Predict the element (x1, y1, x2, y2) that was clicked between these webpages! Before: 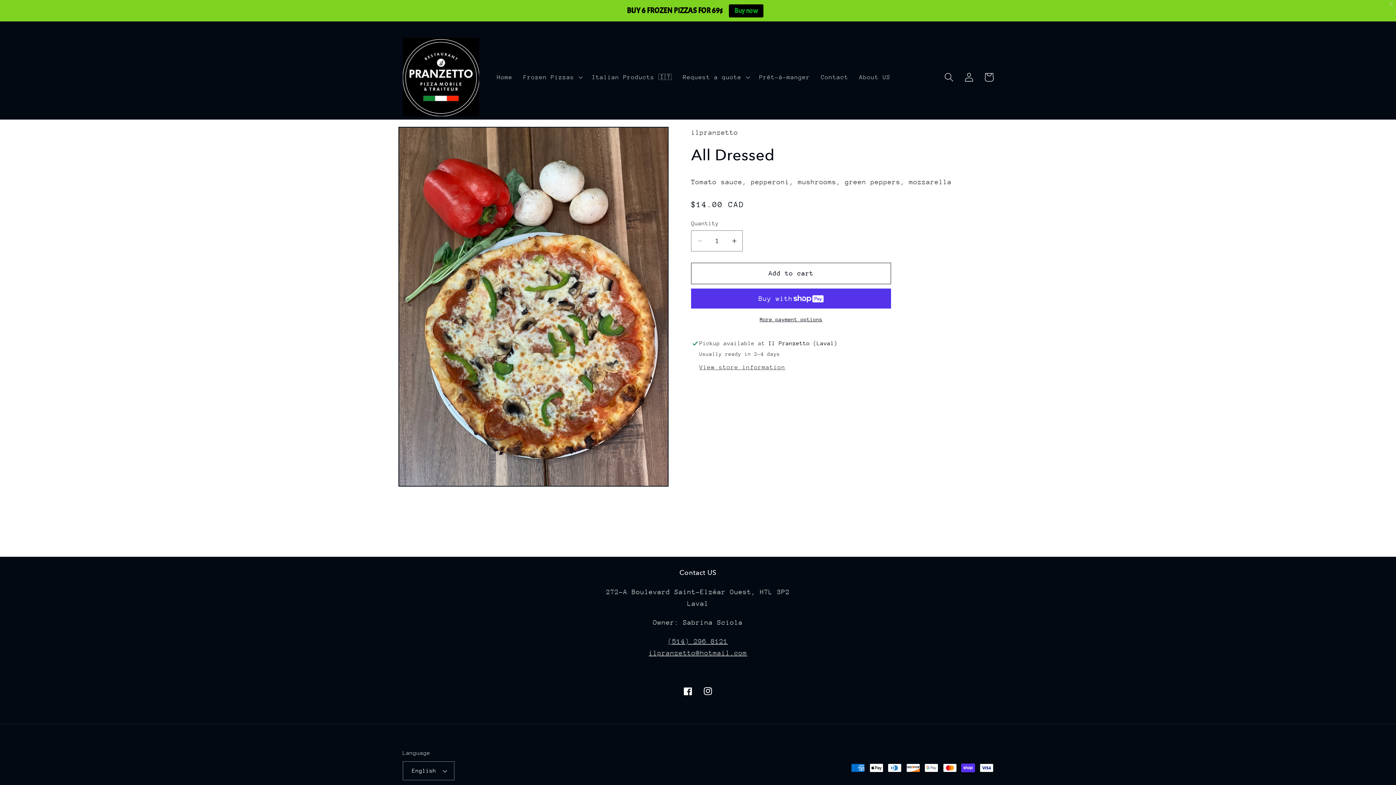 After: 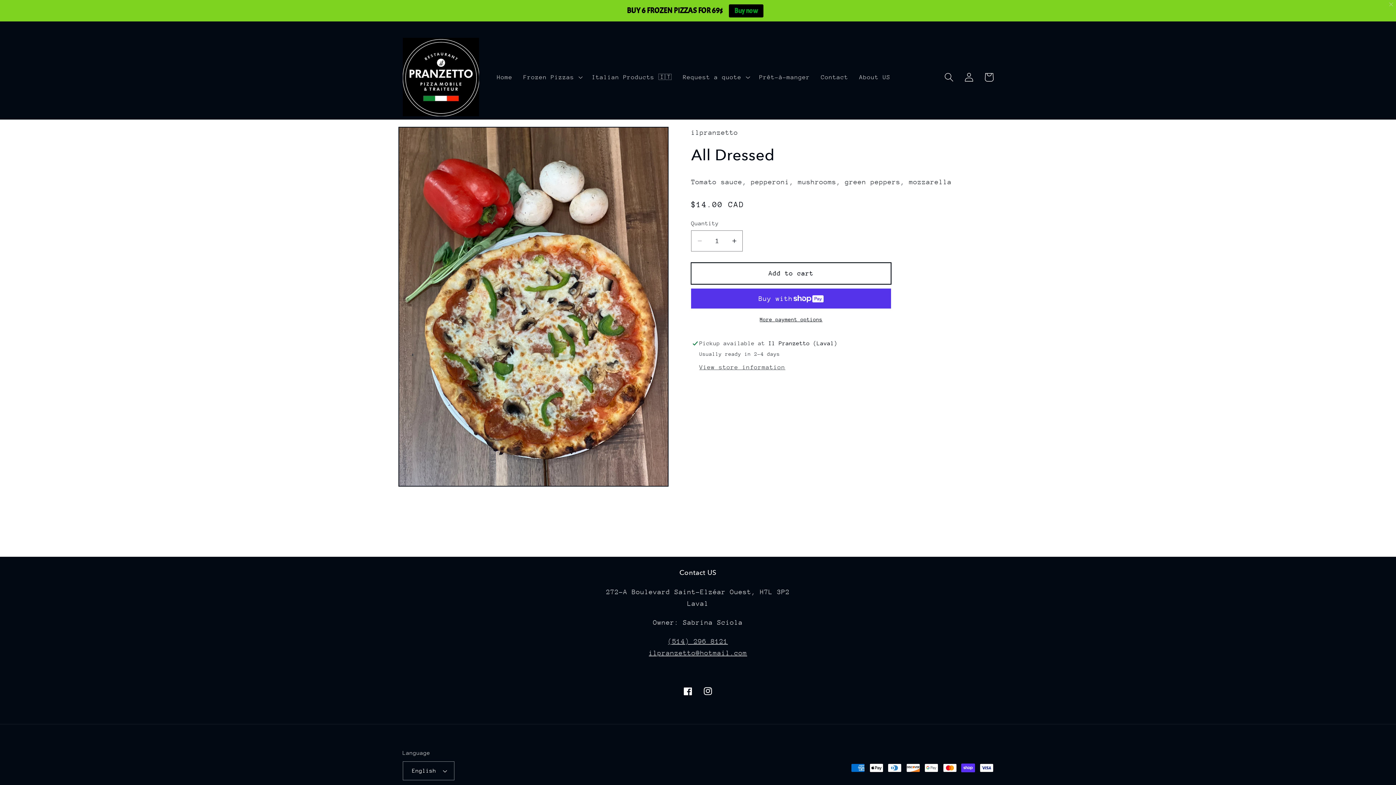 Action: bbox: (691, 263, 891, 284) label: Add to cart